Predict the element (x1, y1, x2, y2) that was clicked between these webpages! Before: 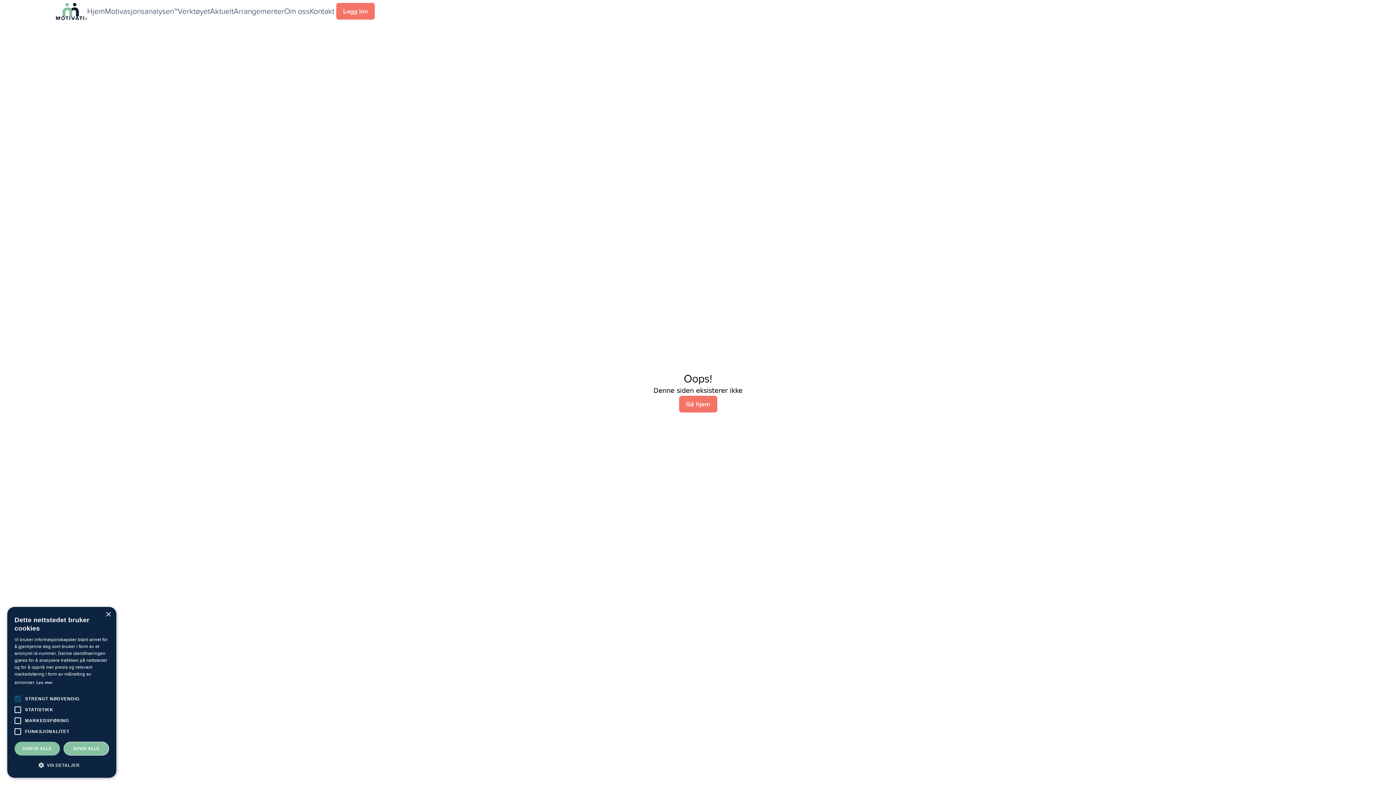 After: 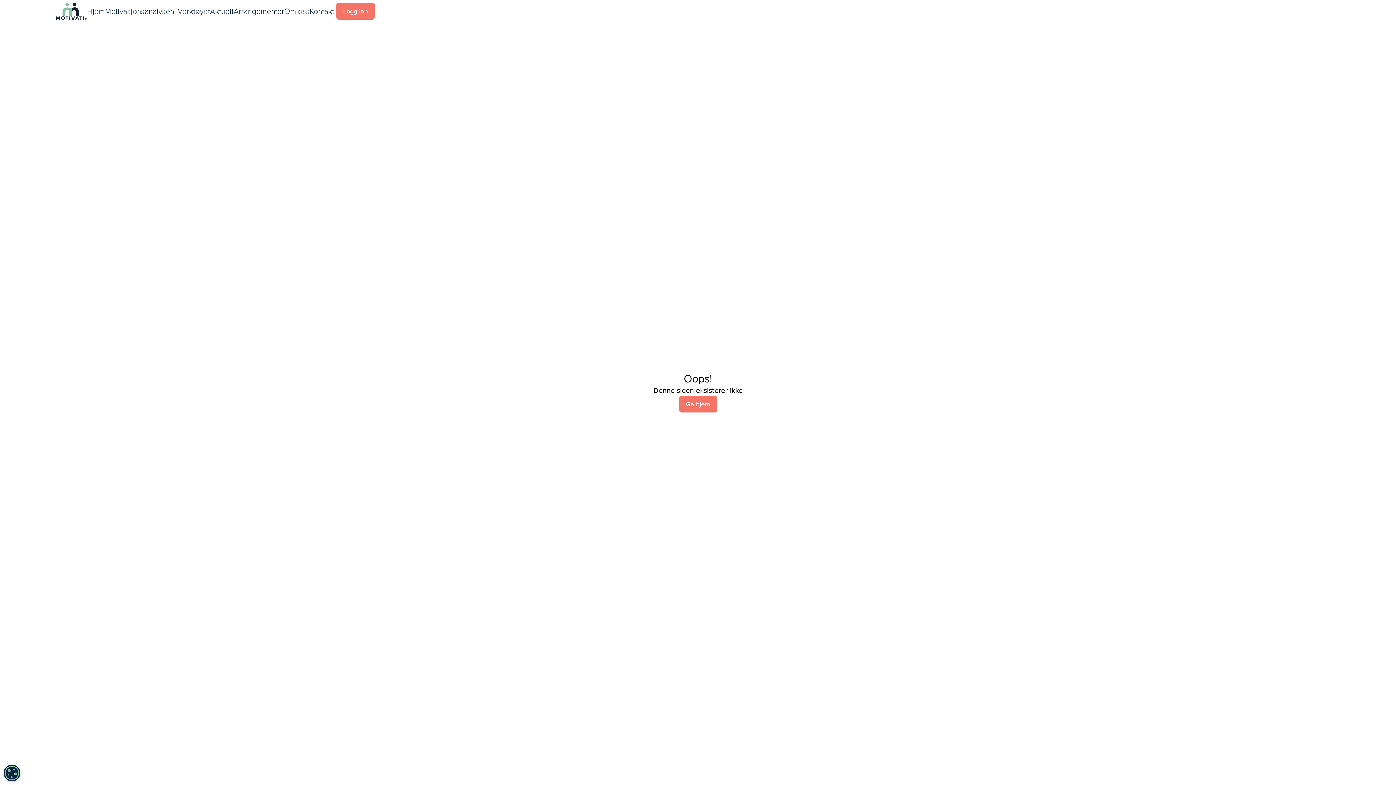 Action: label: GODTA ALLE bbox: (14, 742, 60, 756)